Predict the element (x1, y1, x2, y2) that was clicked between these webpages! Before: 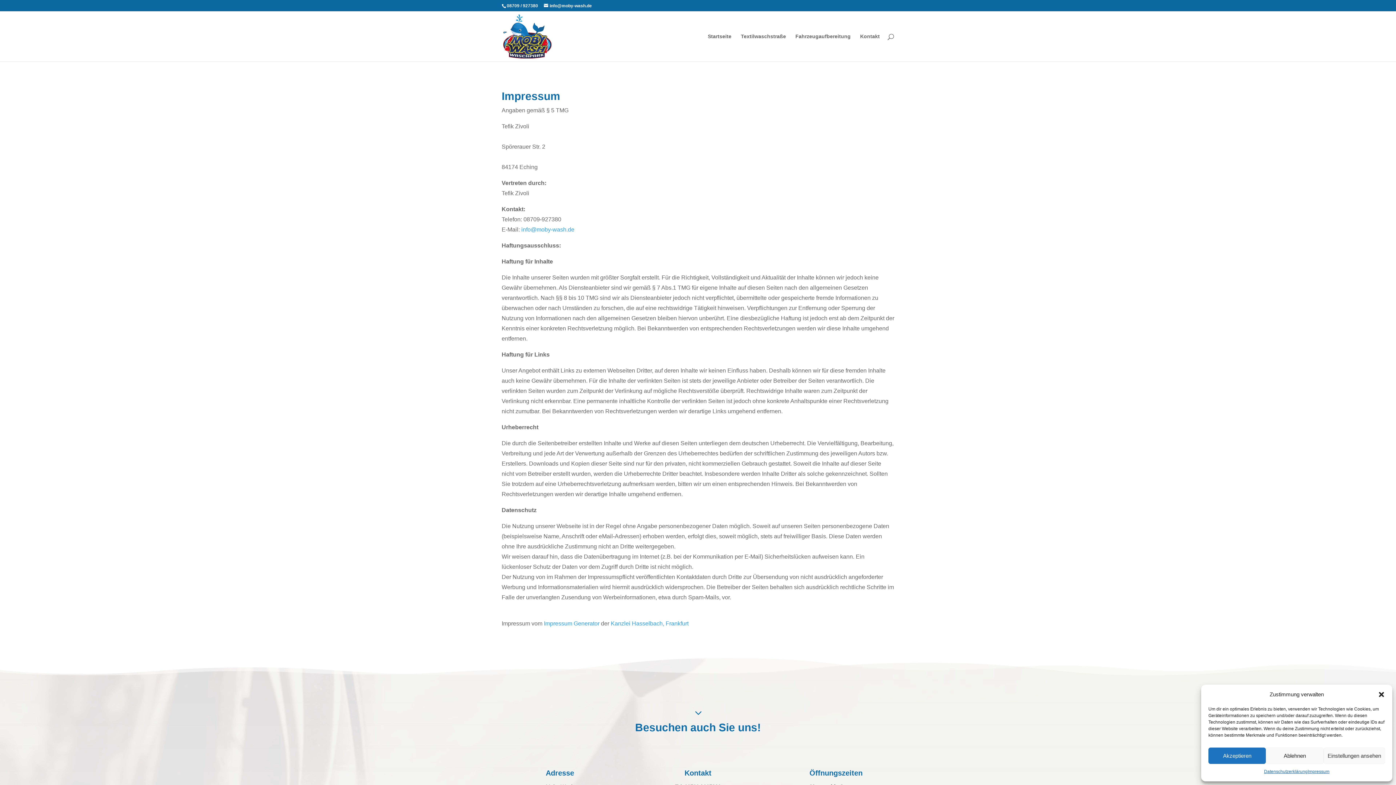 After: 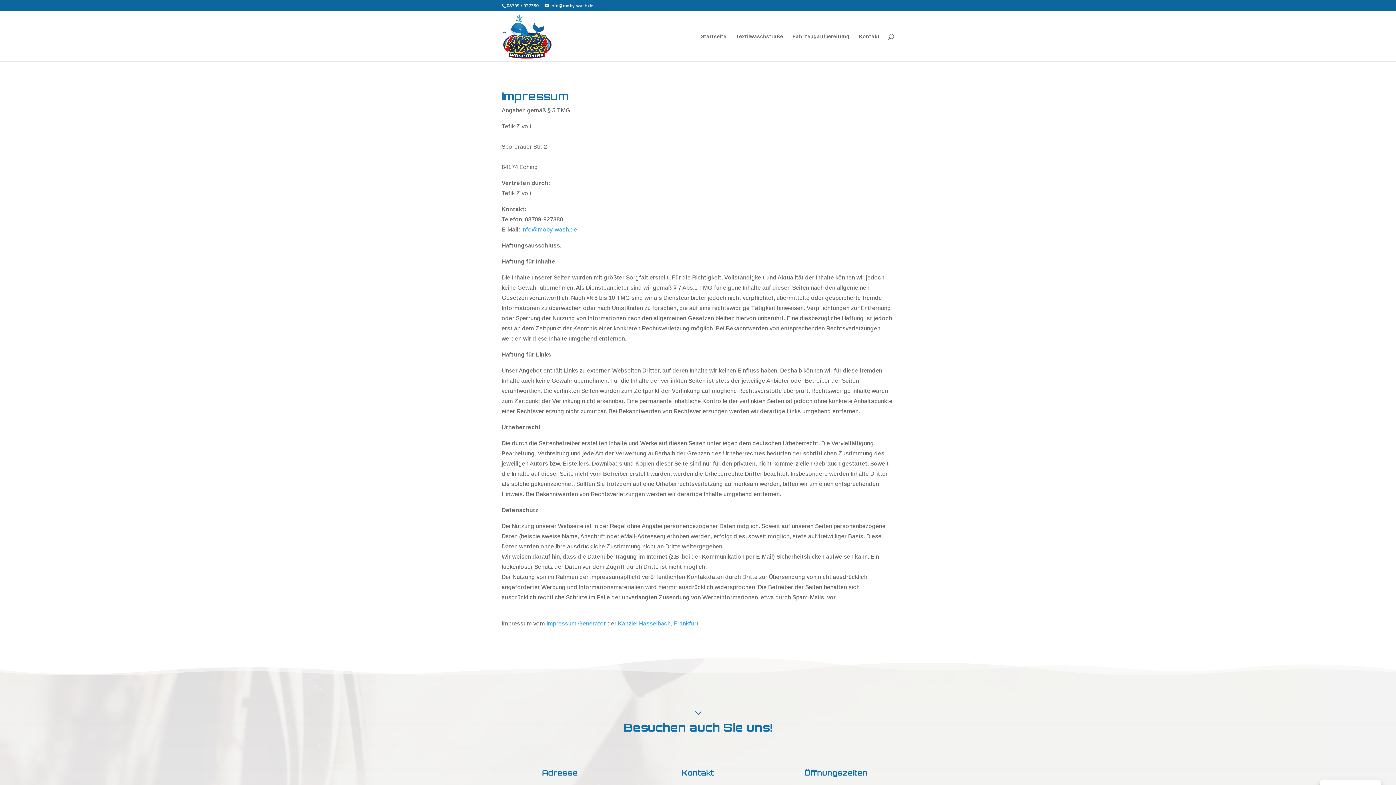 Action: label: Akzeptieren bbox: (1208, 748, 1266, 764)